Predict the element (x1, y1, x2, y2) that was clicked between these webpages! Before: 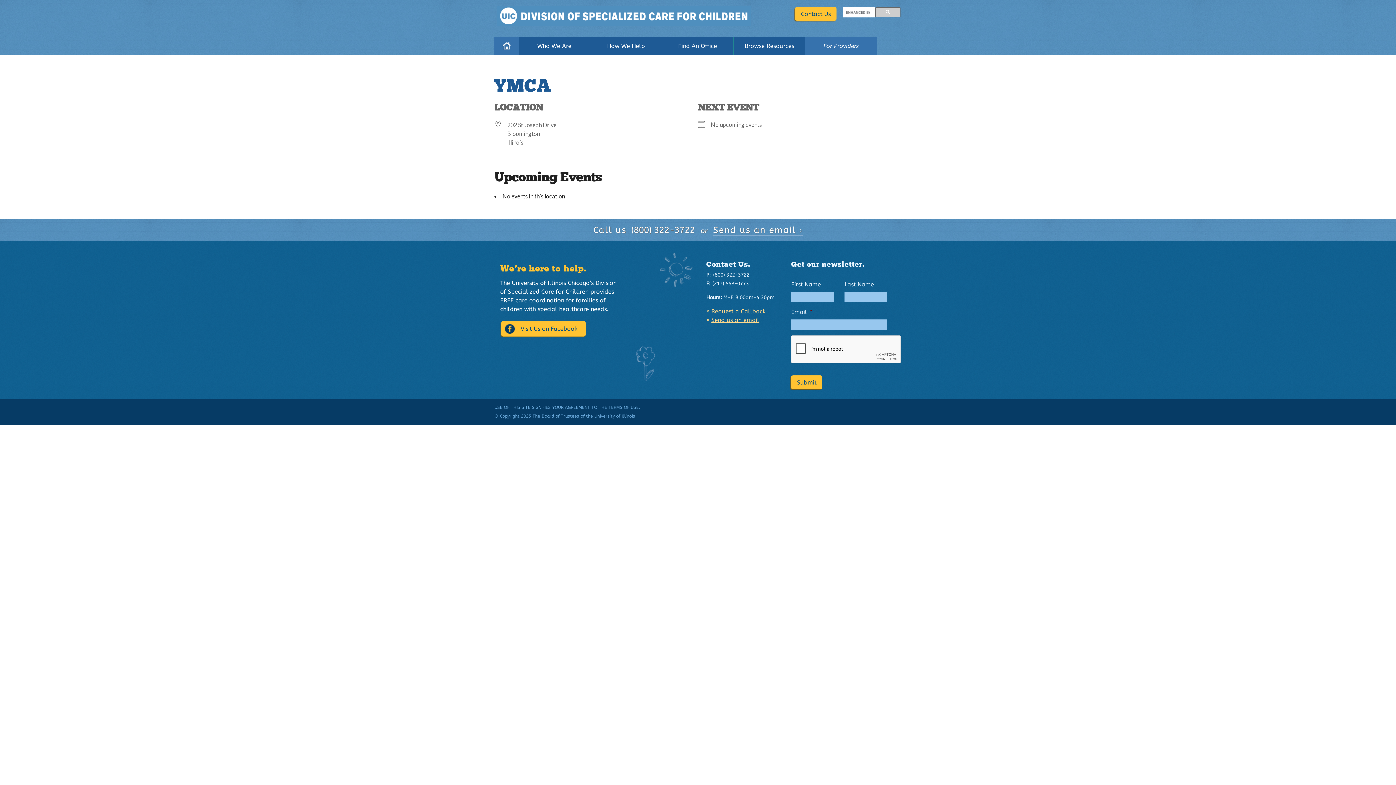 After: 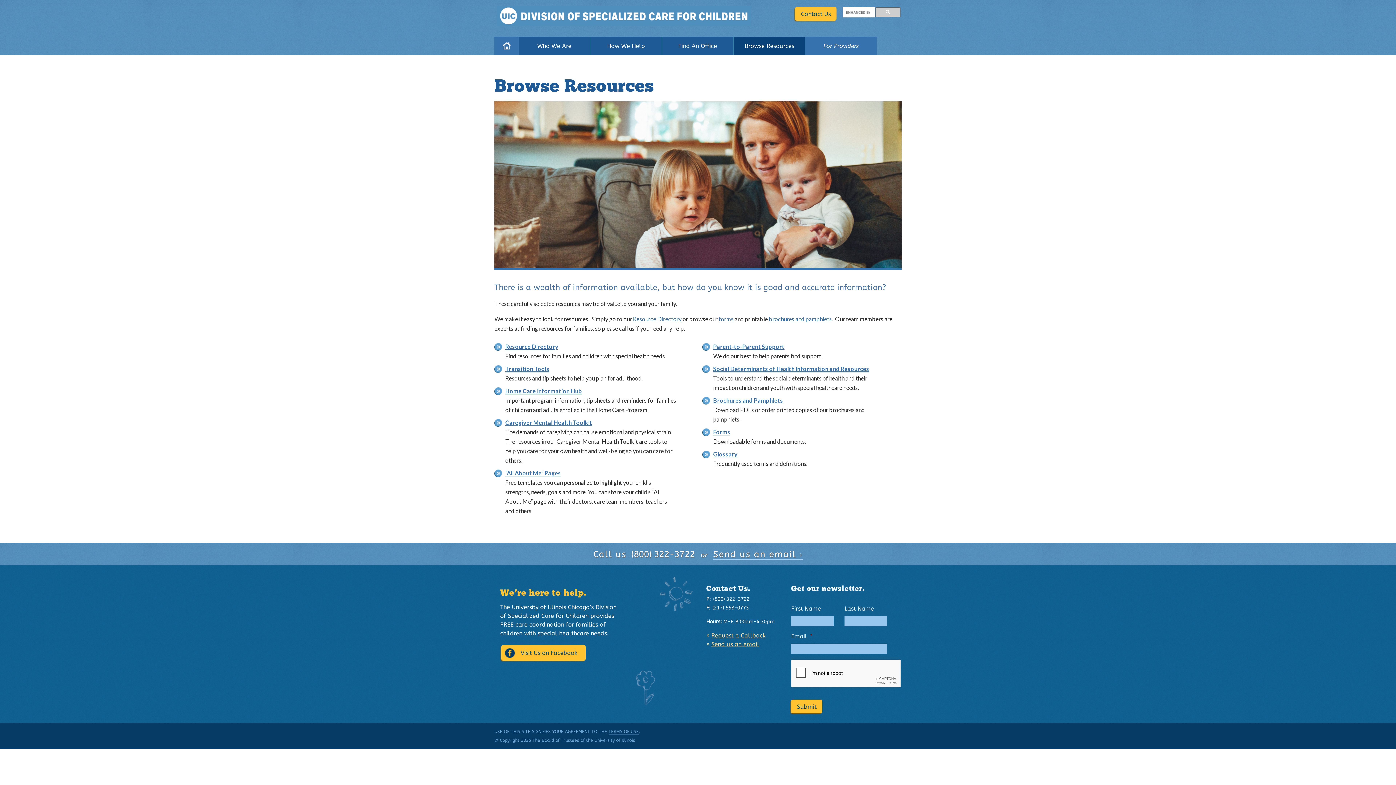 Action: label: Browse Resources bbox: (733, 36, 805, 55)